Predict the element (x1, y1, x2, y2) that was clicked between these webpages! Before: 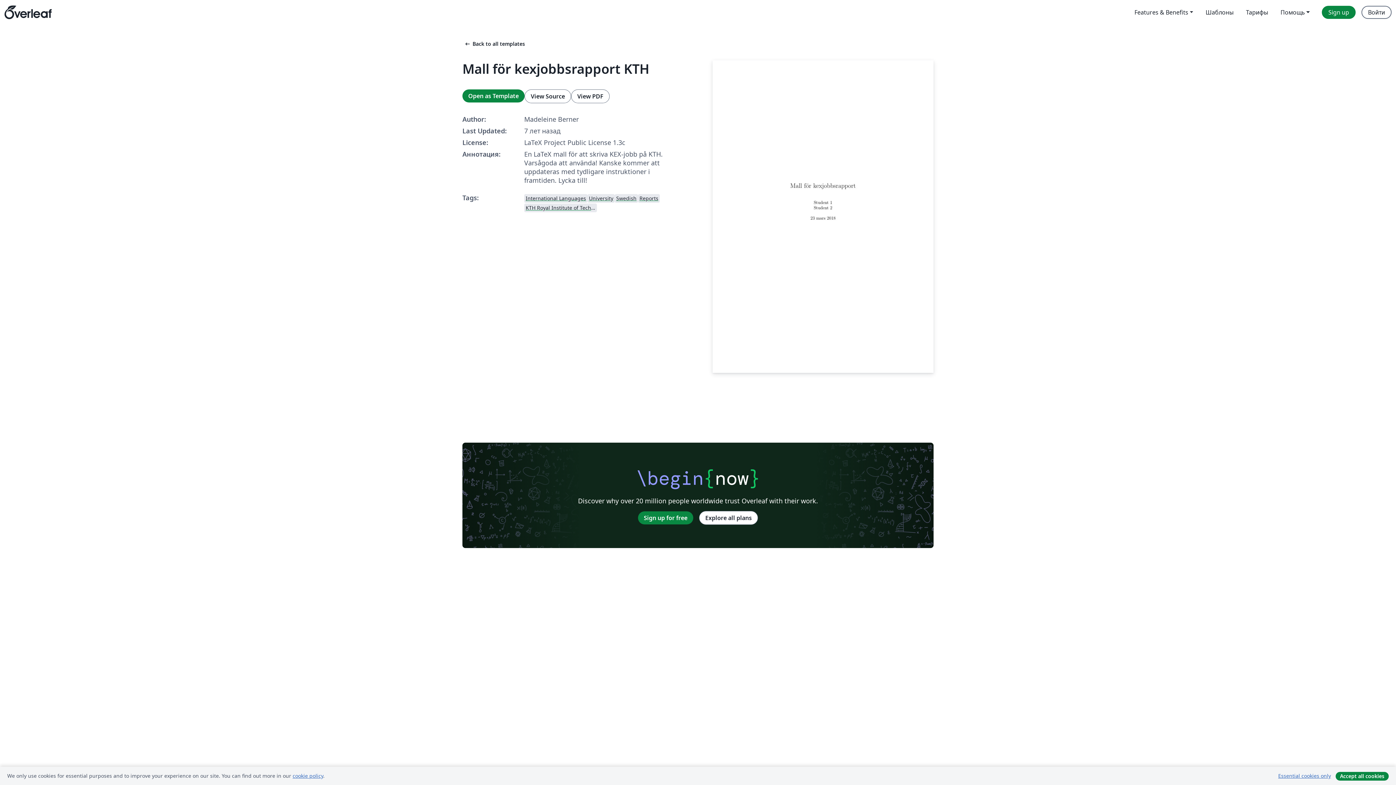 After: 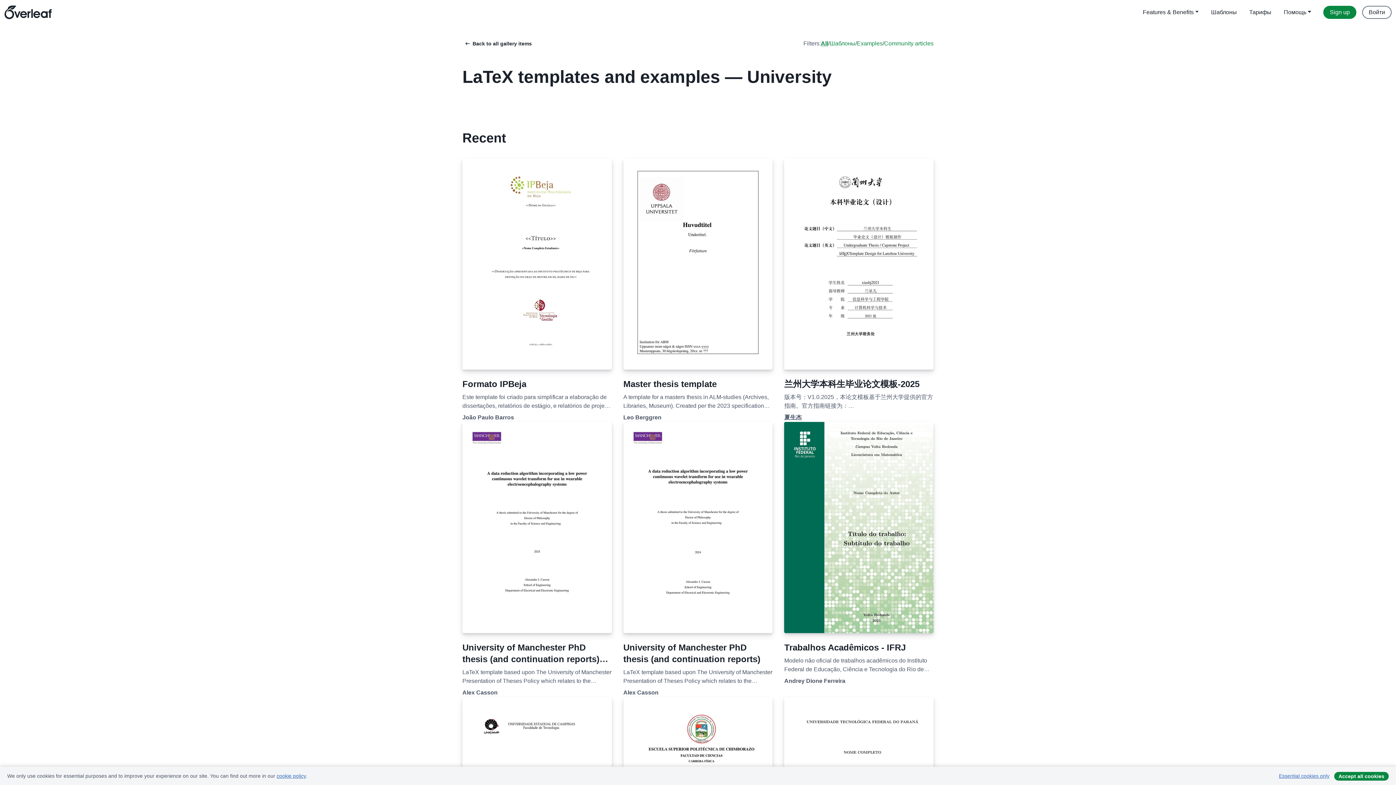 Action: bbox: (587, 193, 614, 202) label: University